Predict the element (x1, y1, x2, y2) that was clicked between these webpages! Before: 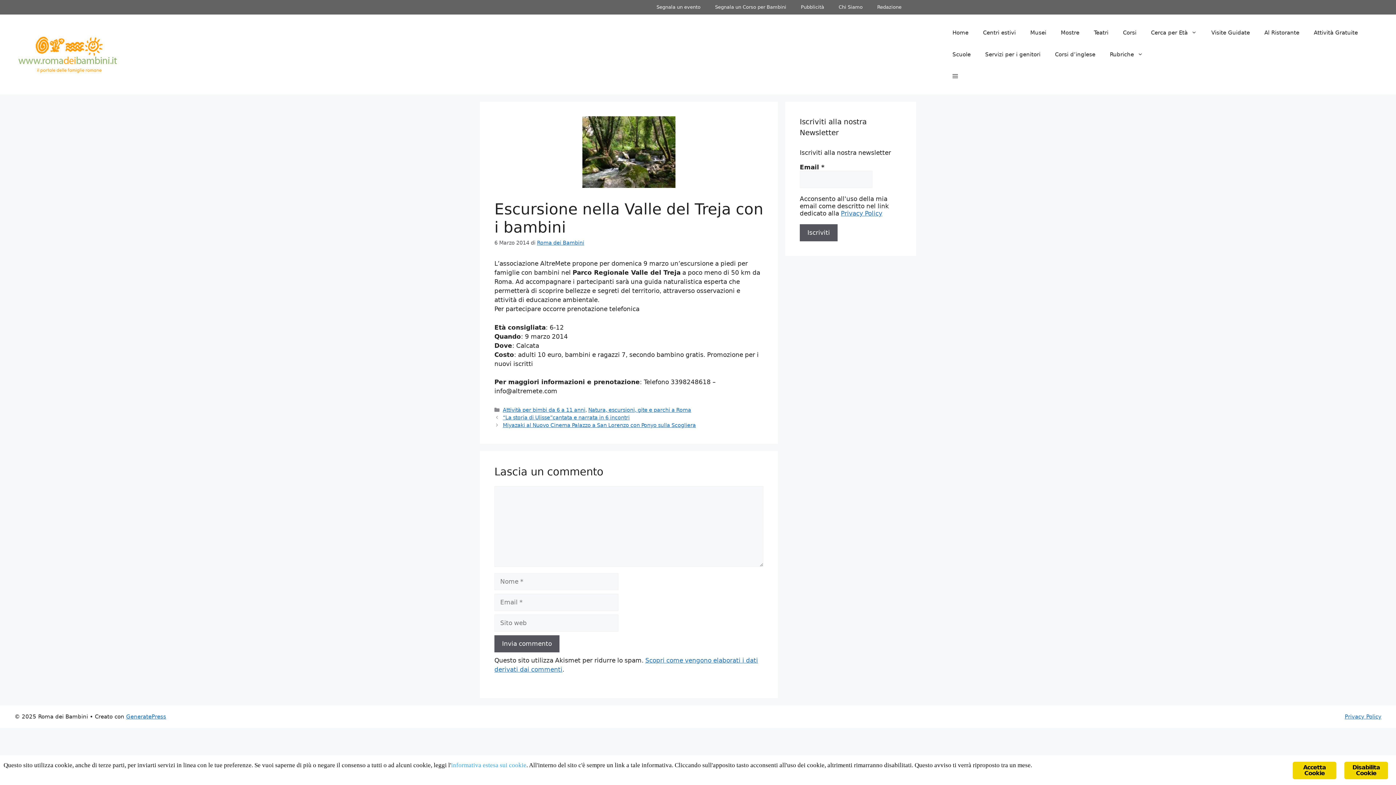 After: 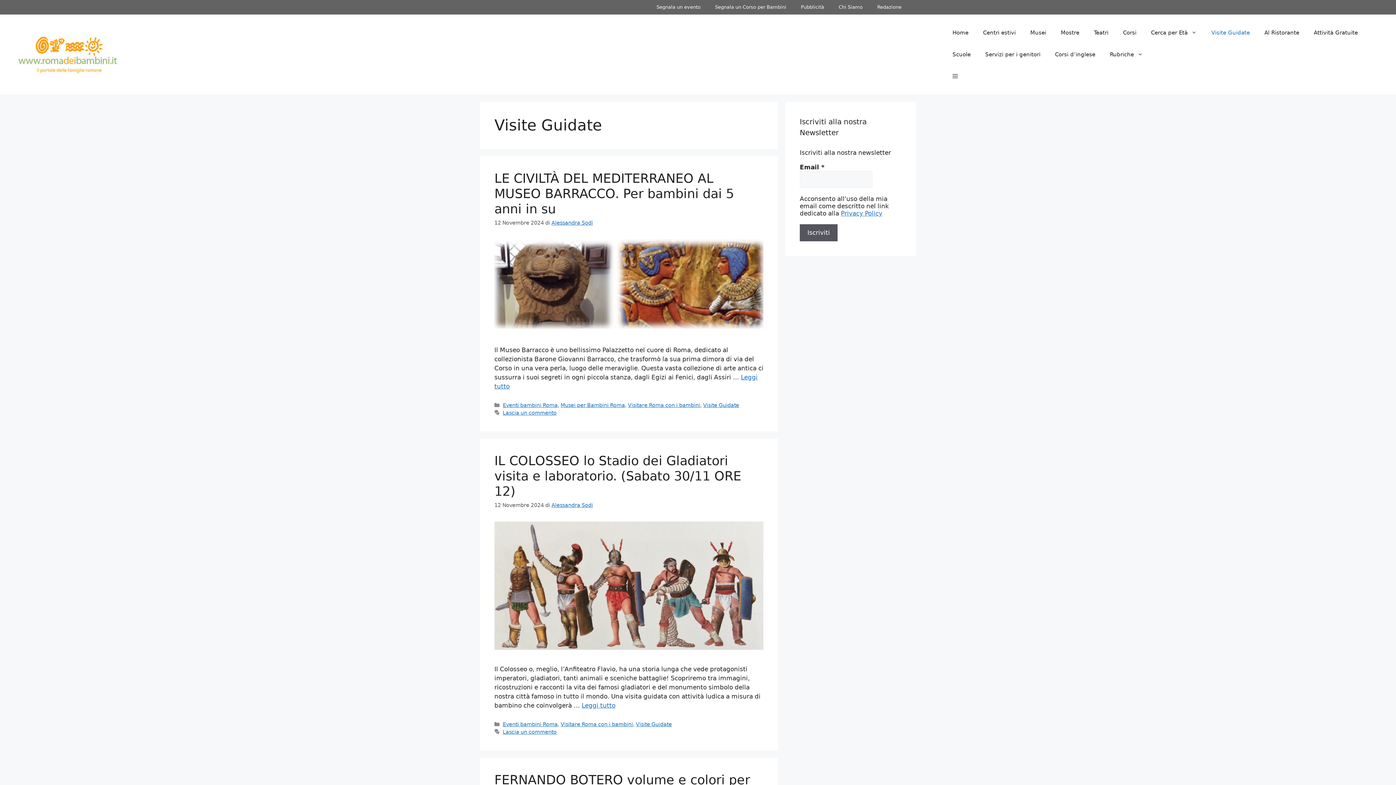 Action: bbox: (1204, 21, 1257, 43) label: Visite Guidate